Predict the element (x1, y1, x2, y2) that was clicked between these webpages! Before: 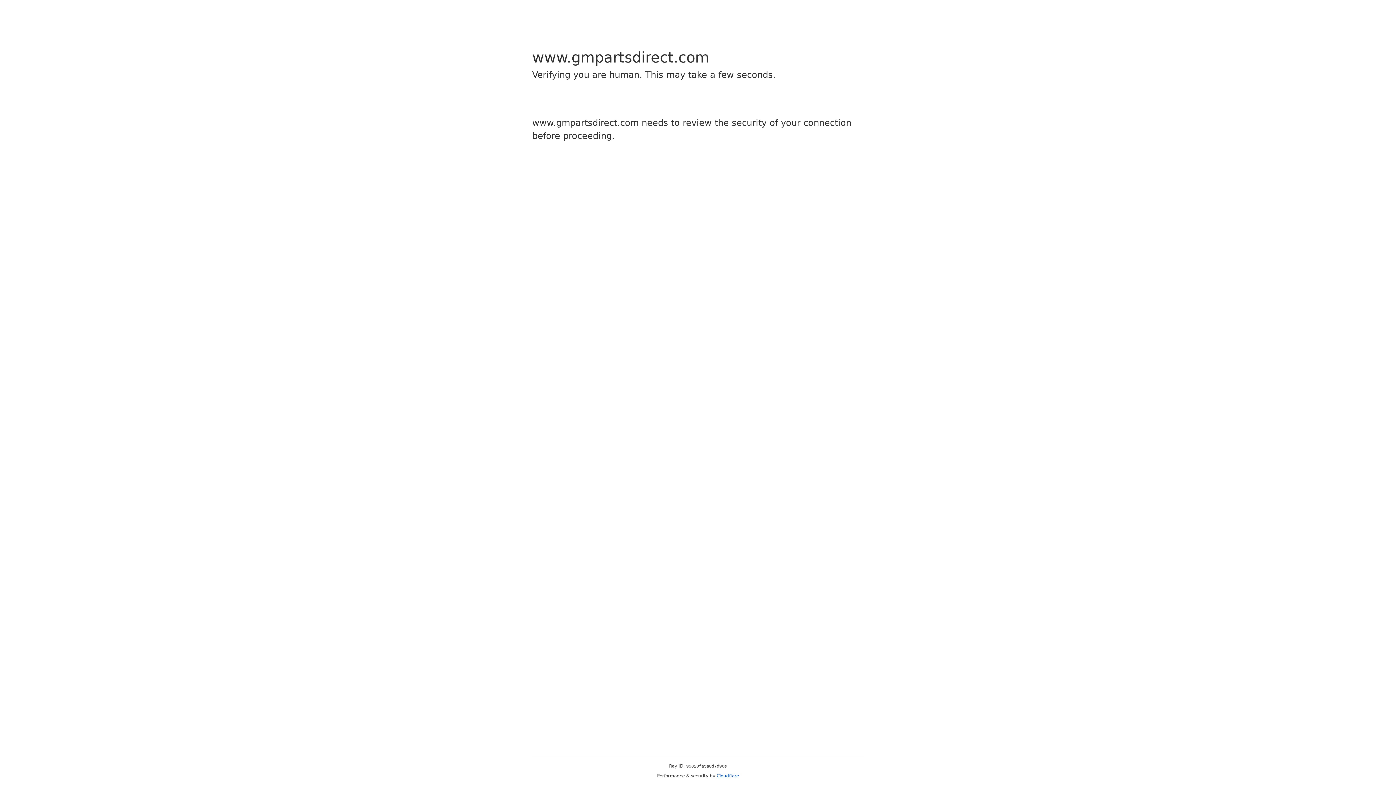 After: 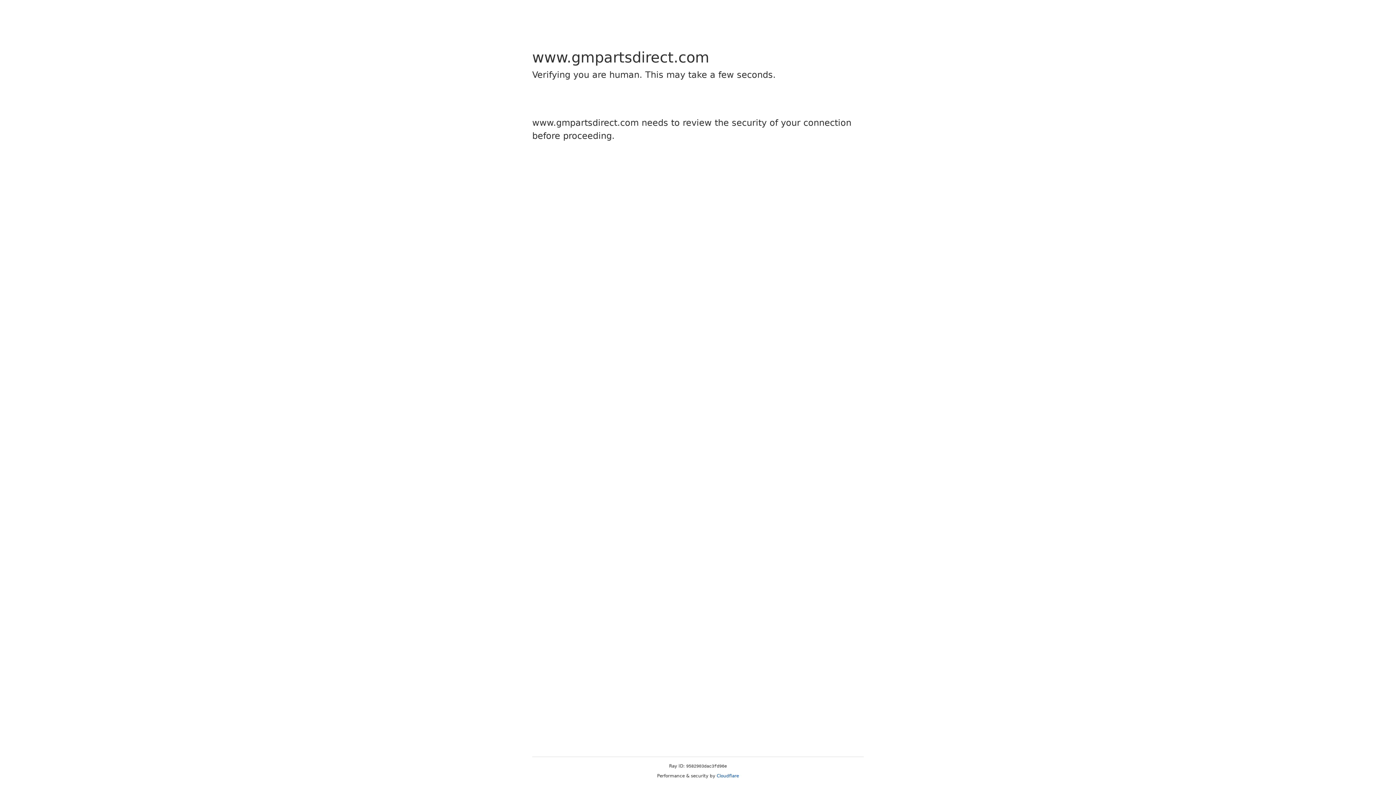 Action: label: Cloudflare bbox: (716, 773, 739, 778)